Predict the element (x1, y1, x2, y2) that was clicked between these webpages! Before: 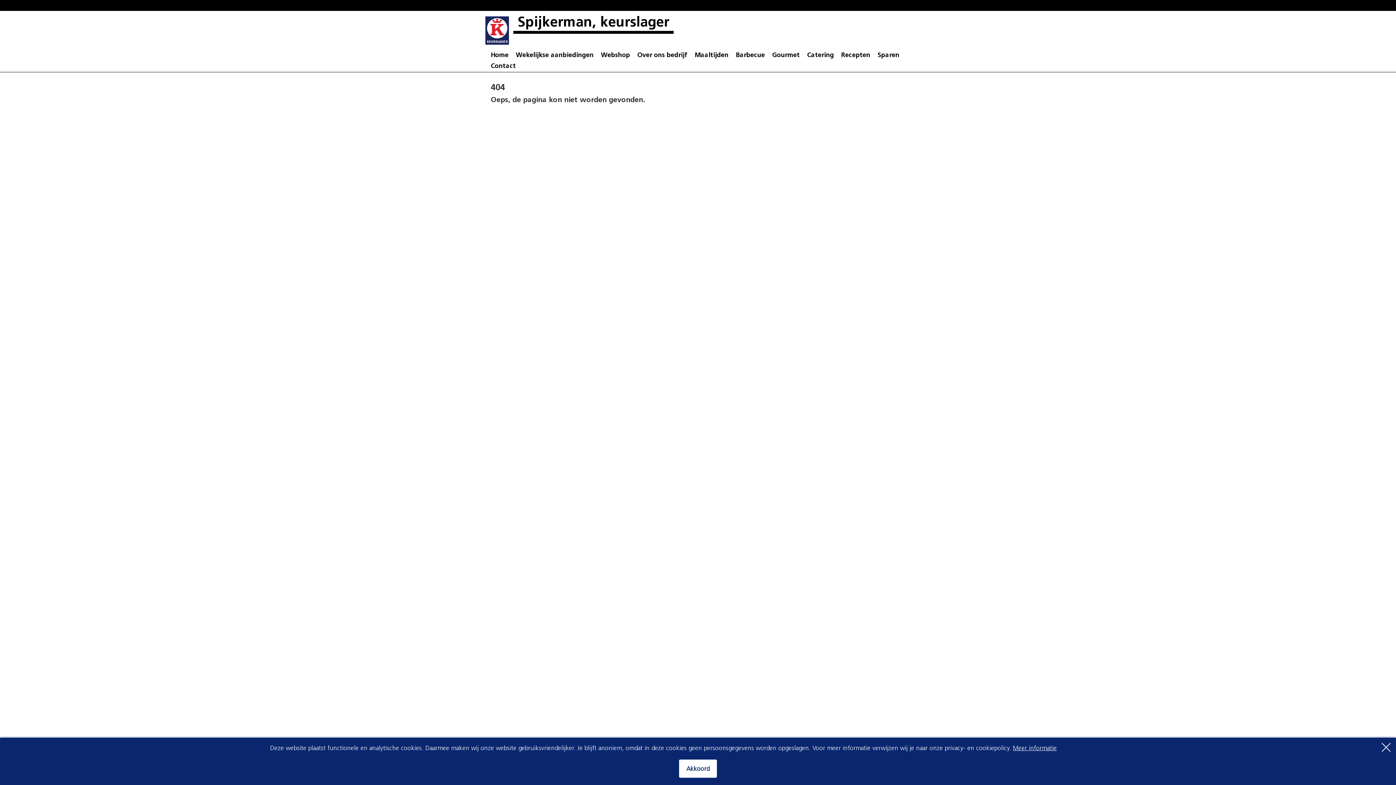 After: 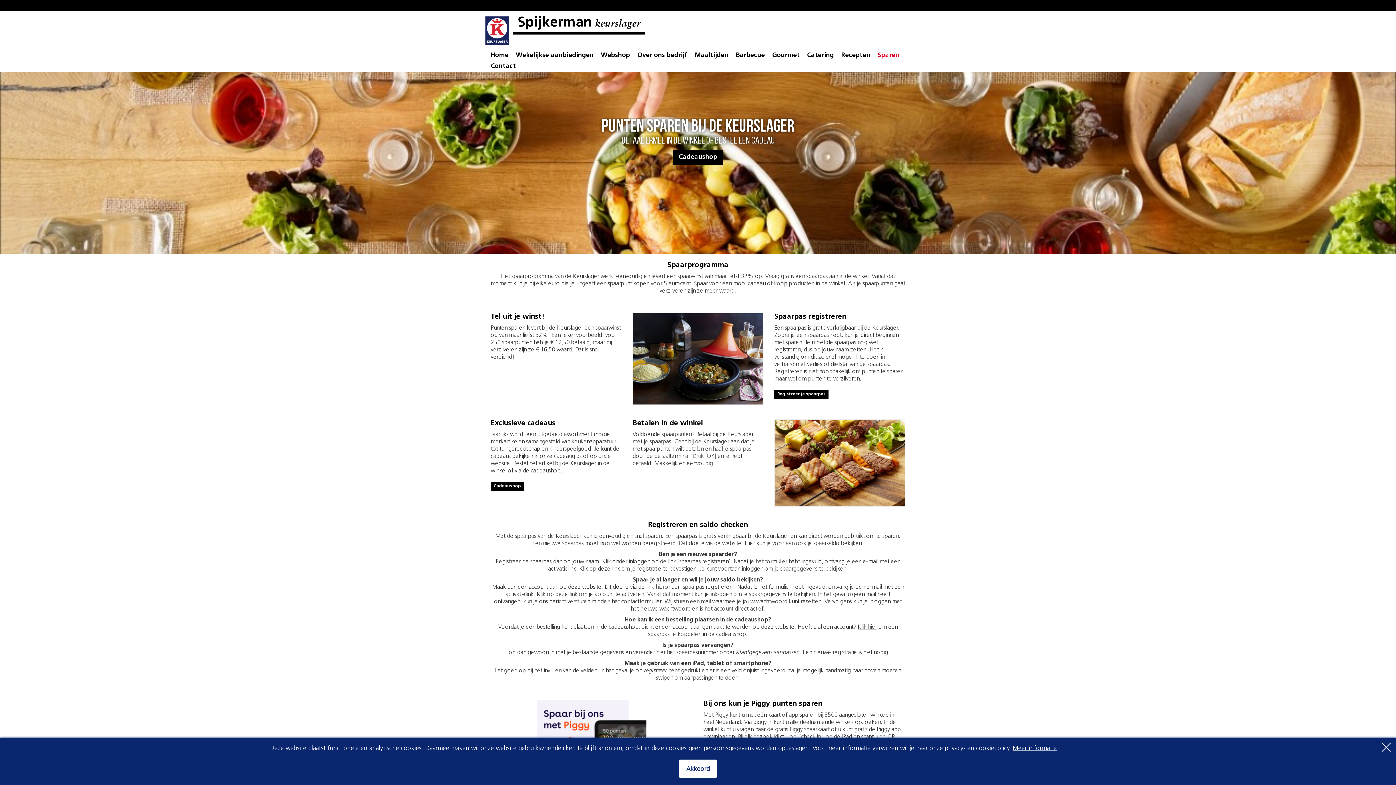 Action: label: Sparen bbox: (877, 50, 899, 61)